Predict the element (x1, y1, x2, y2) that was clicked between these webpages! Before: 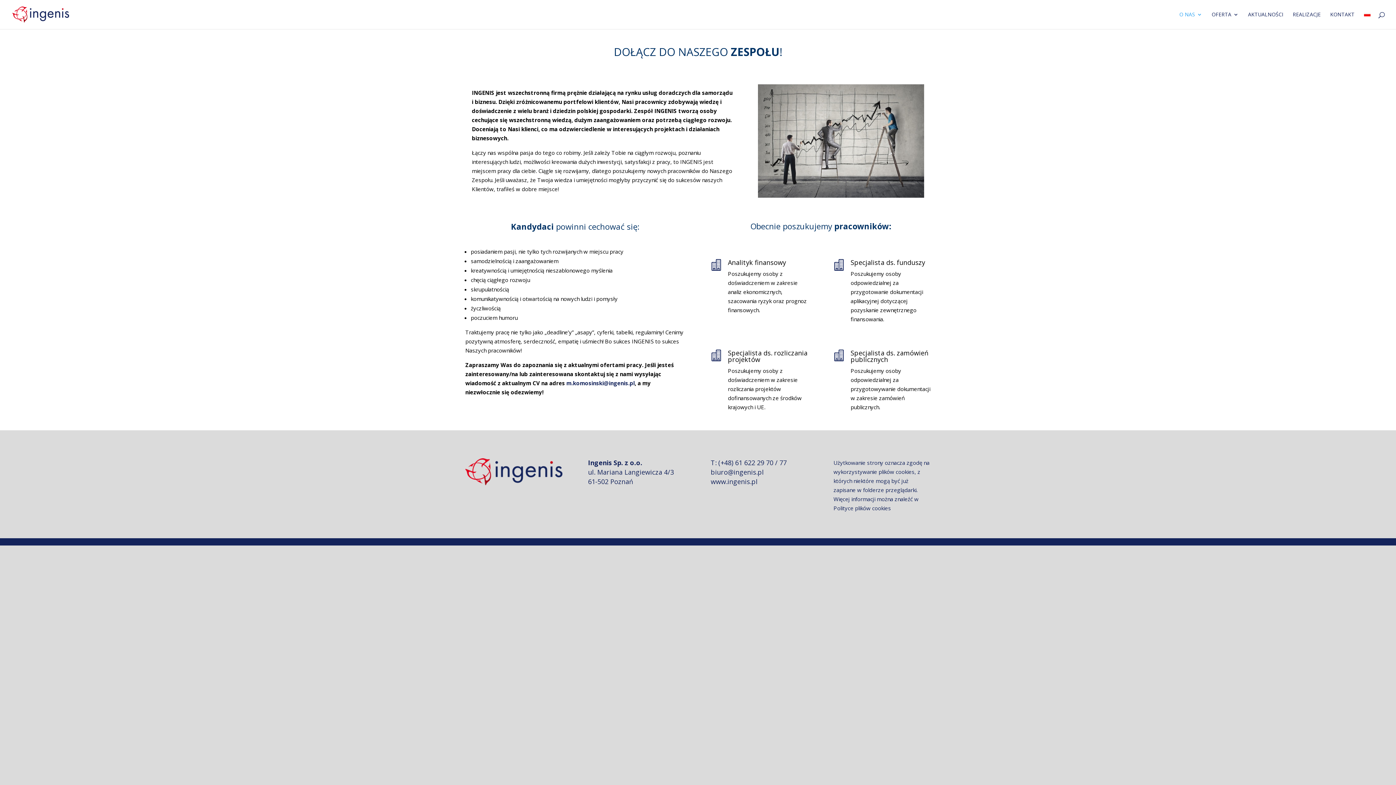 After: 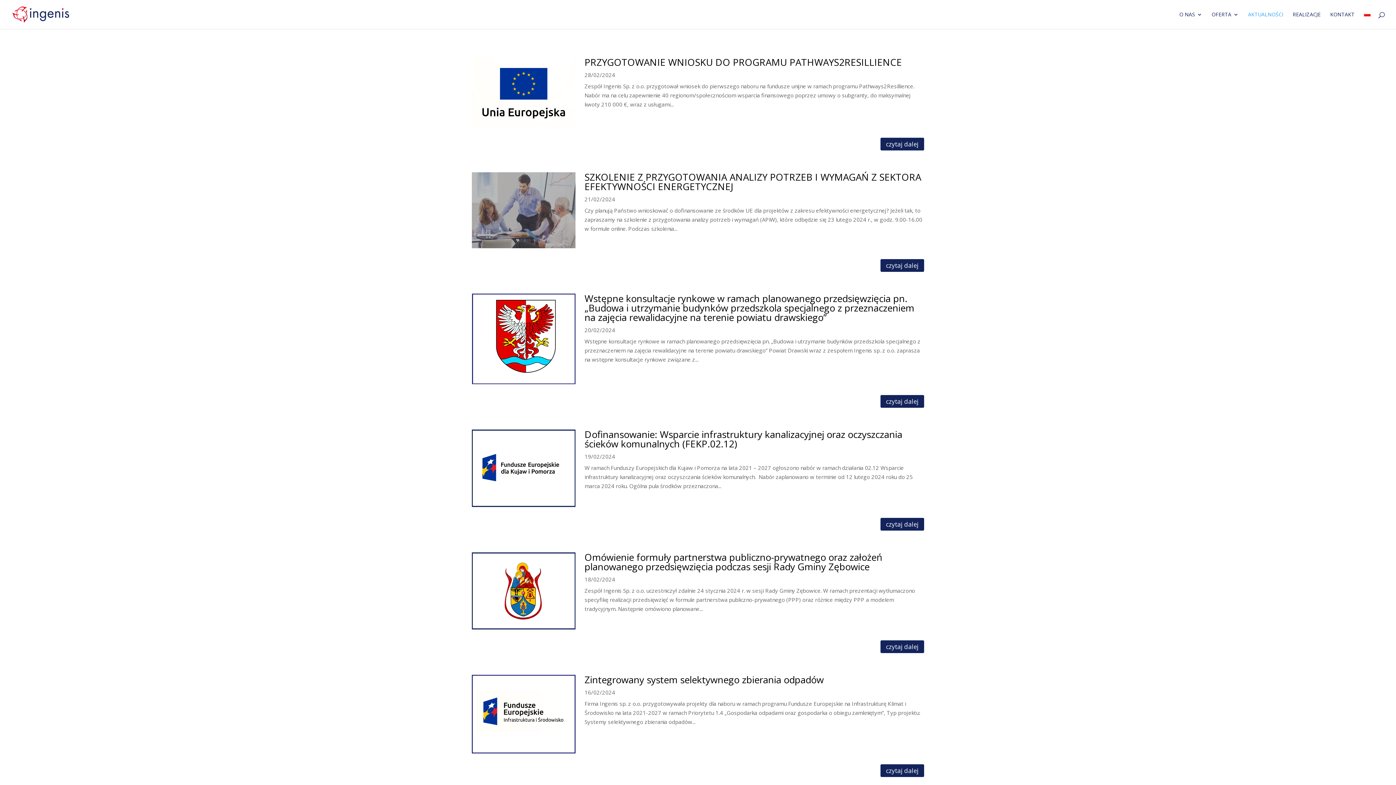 Action: label: AKTUALNOŚCI bbox: (1248, 12, 1283, 29)